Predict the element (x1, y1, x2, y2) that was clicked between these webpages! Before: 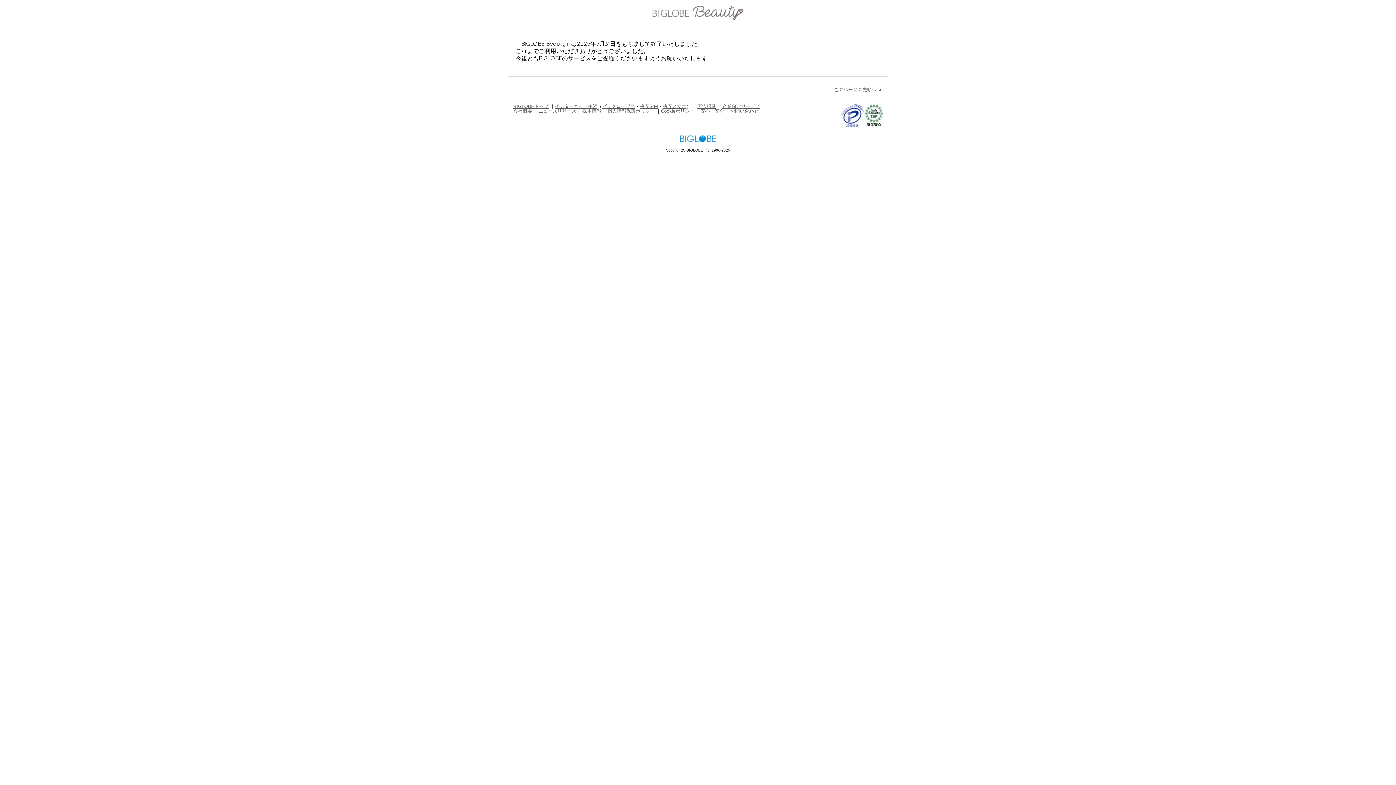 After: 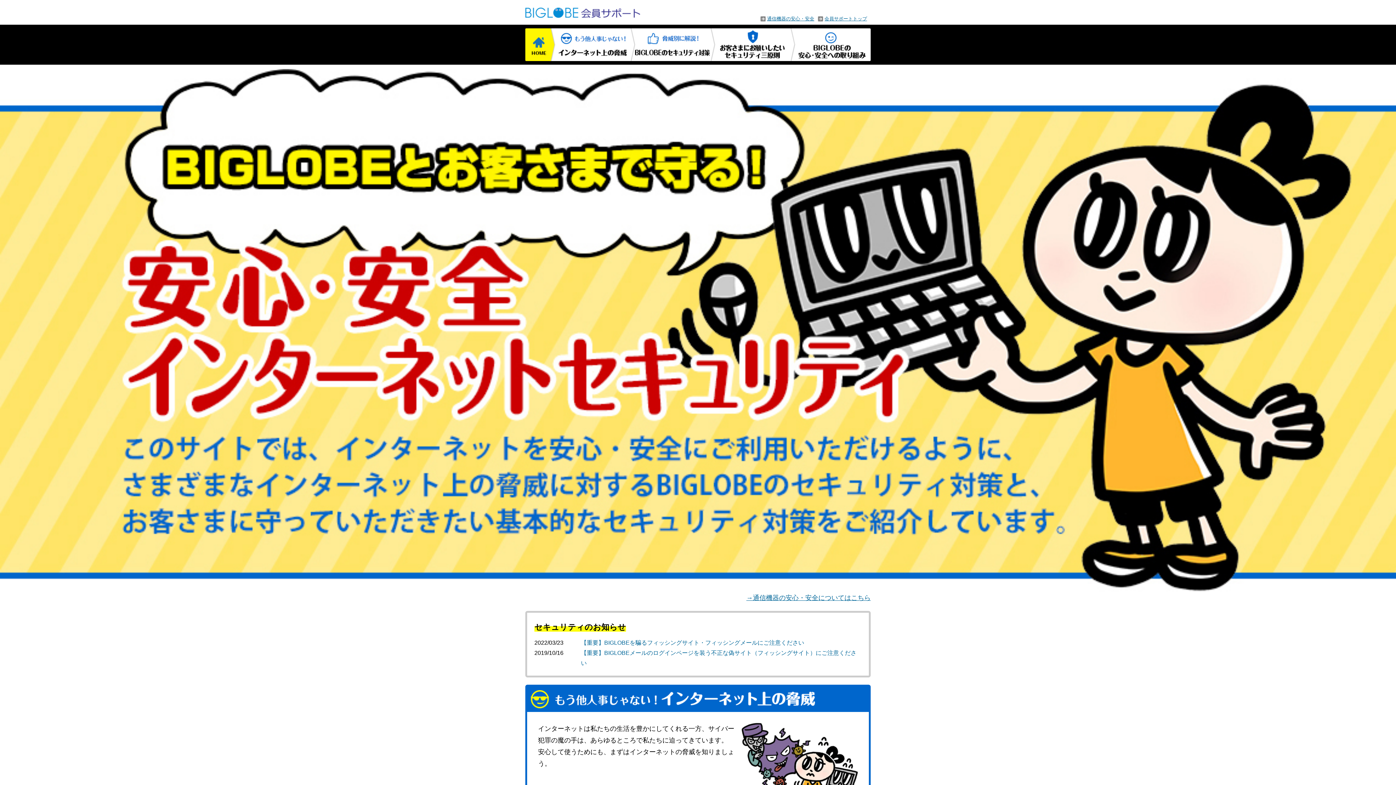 Action: bbox: (700, 108, 724, 113) label: 安心・安全